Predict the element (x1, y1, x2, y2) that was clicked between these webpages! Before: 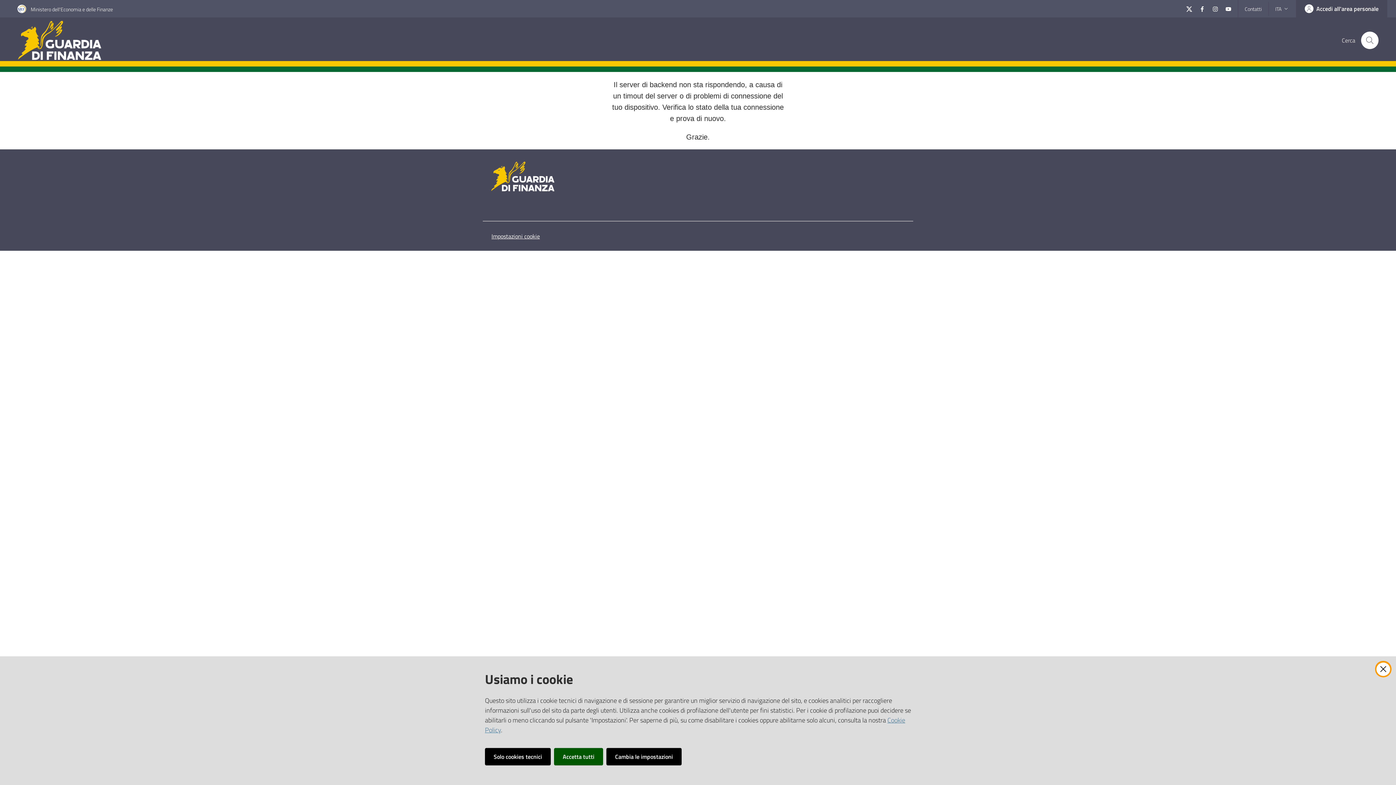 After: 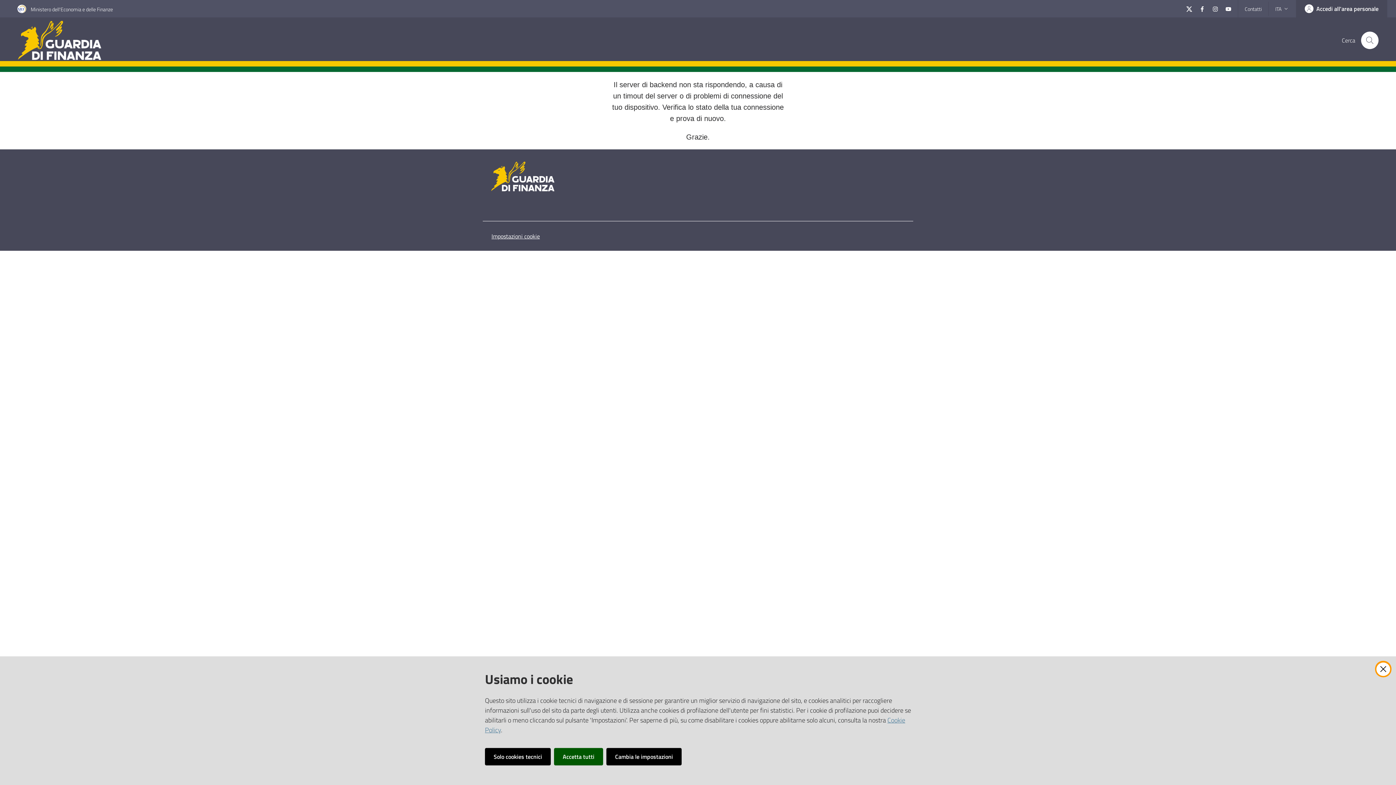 Action: bbox: (1212, 3, 1218, 13)